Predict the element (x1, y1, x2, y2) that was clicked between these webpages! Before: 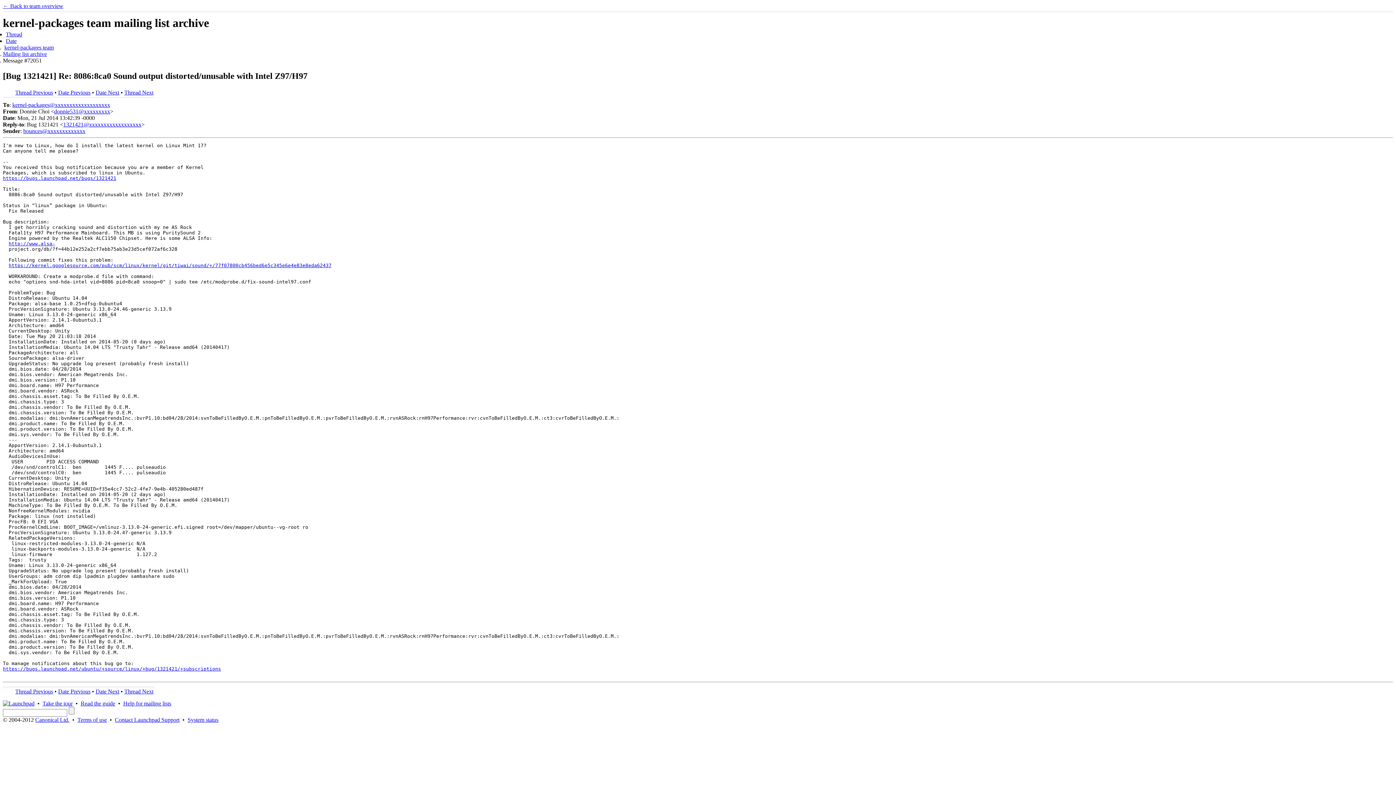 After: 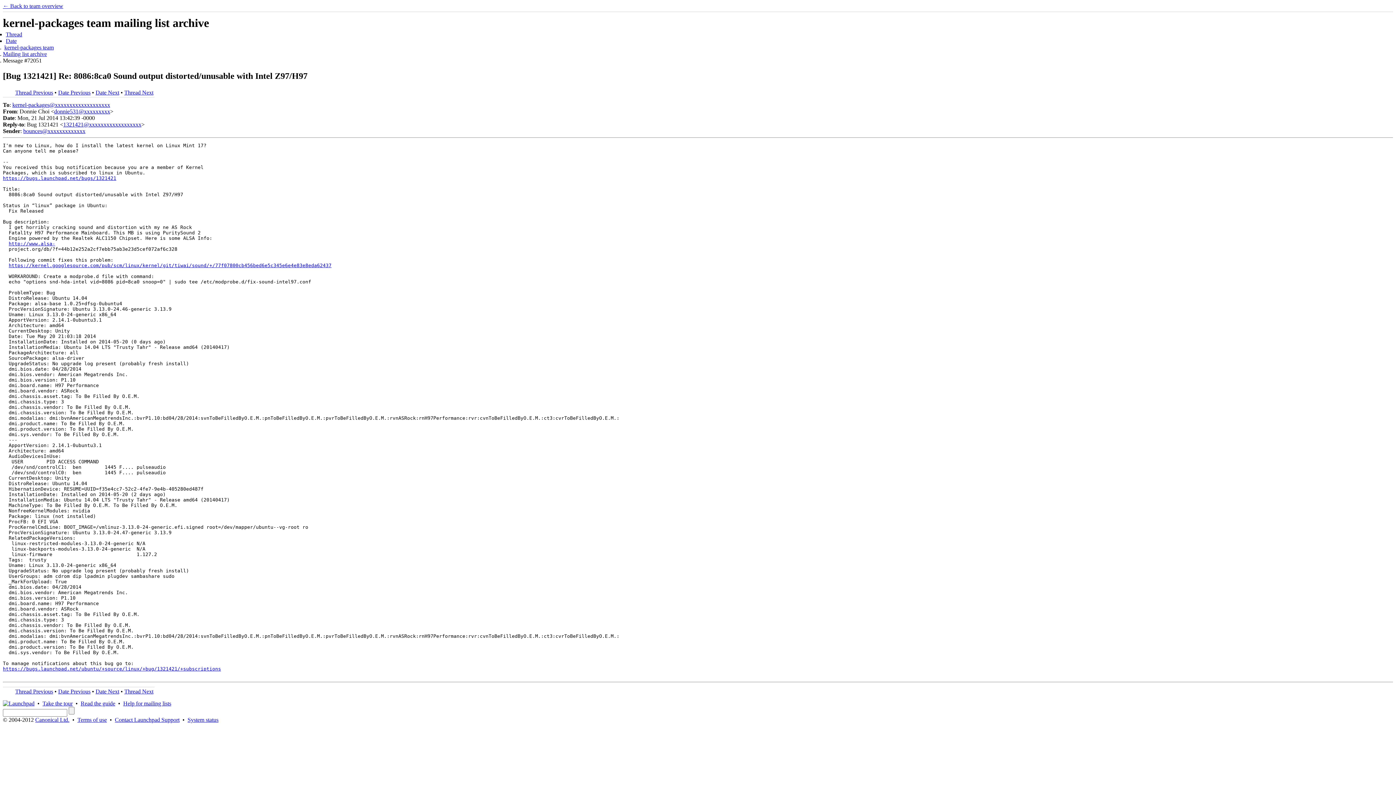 Action: bbox: (23, 127, 85, 134) label: bounces@xxxxxxxxxxxxx